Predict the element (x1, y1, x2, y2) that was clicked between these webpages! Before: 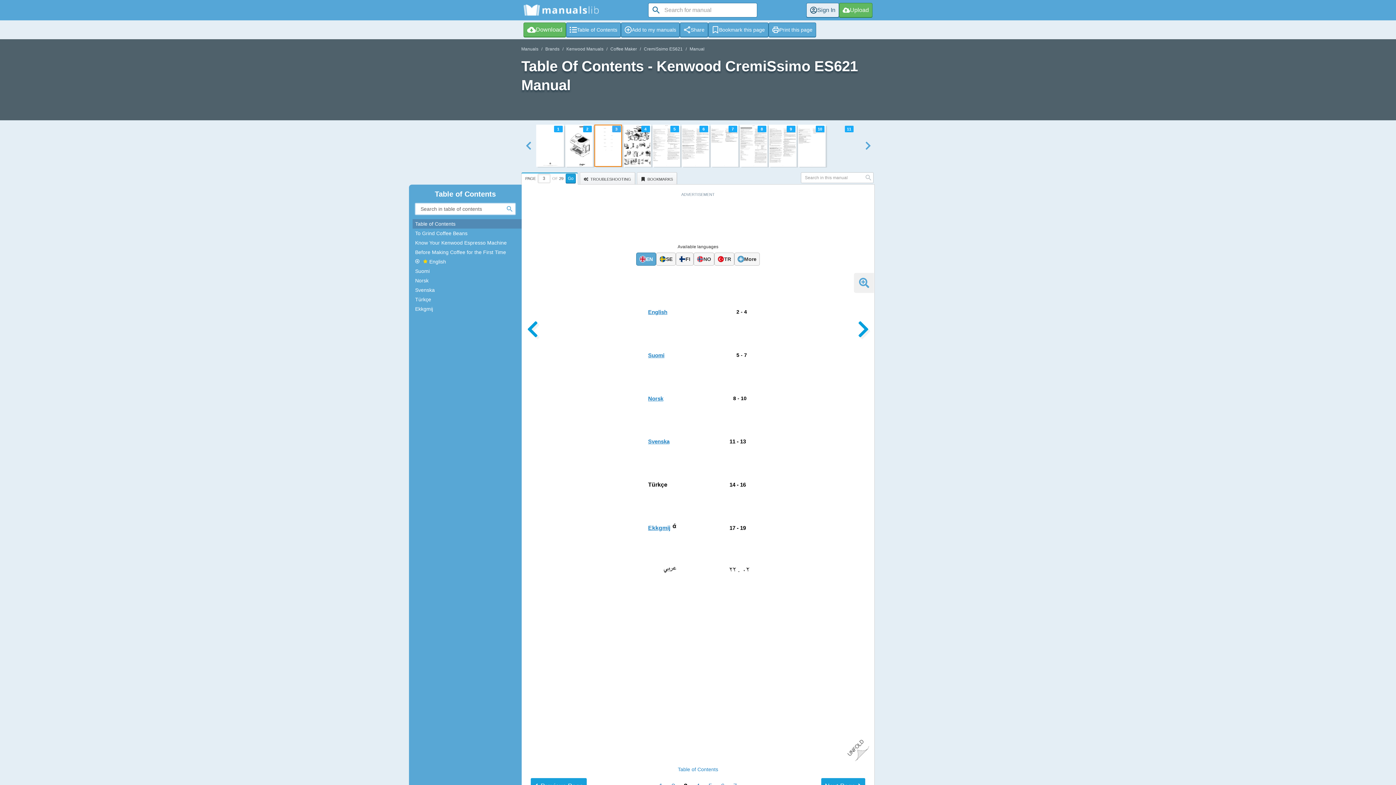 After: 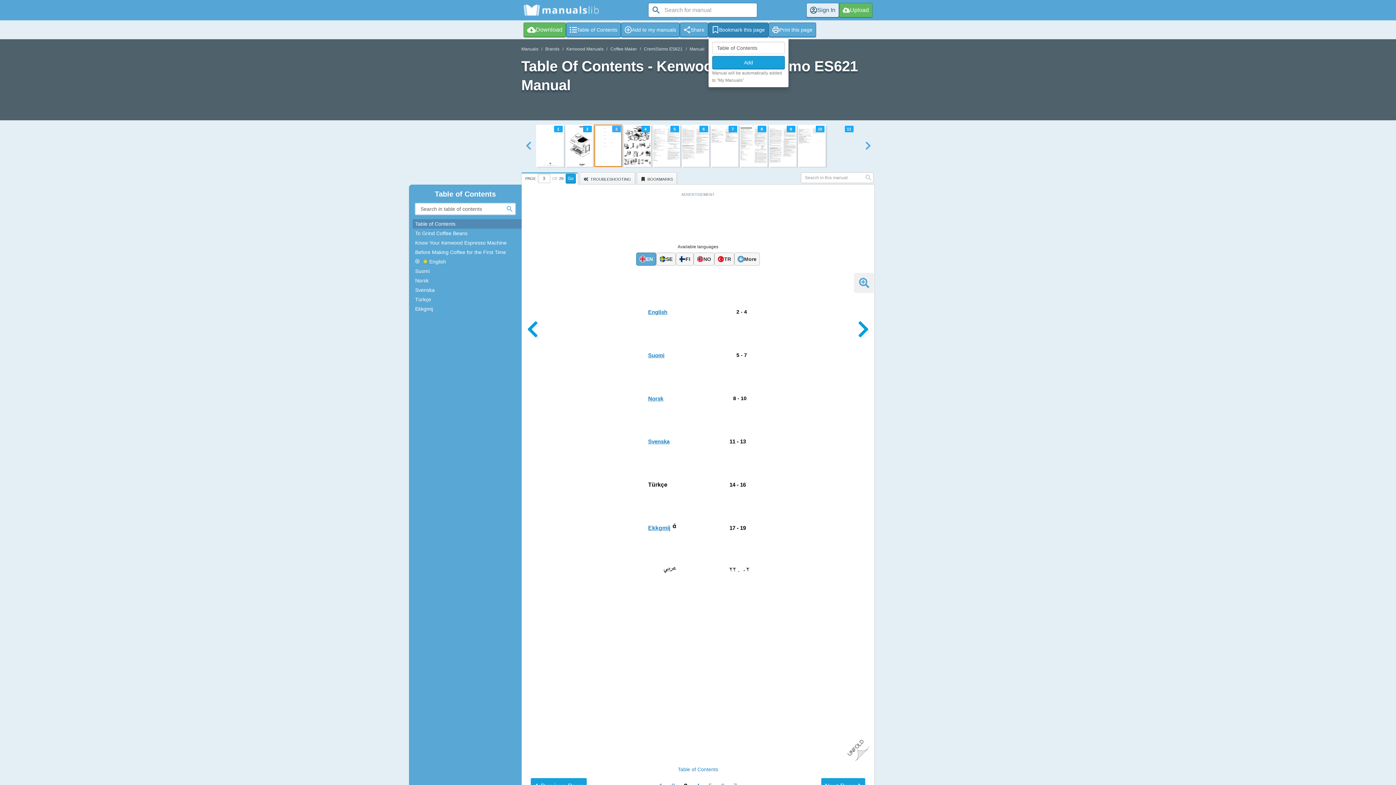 Action: label: Bookmark this page bbox: (708, 22, 768, 37)